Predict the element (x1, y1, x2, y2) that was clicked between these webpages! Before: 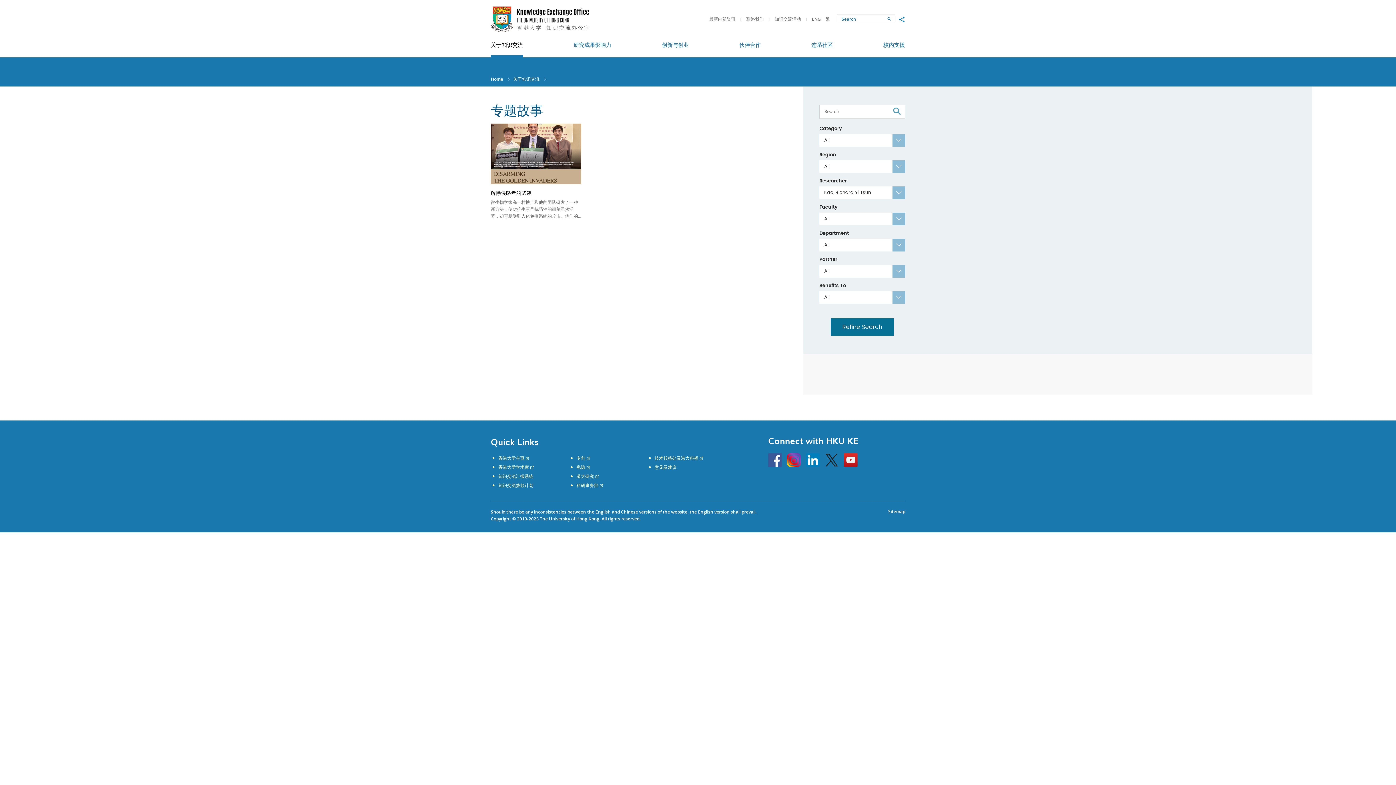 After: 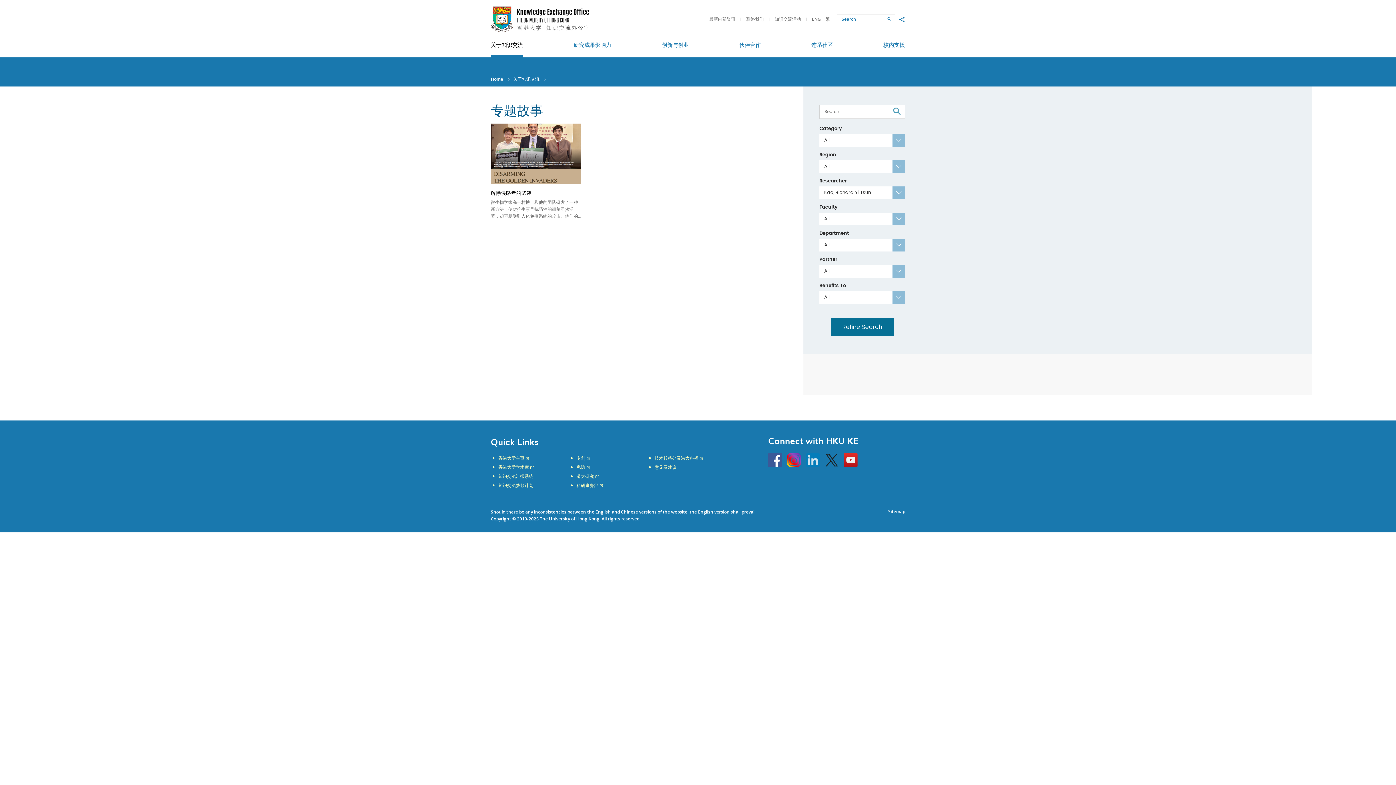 Action: label: Linkedin bbox: (806, 453, 820, 467)